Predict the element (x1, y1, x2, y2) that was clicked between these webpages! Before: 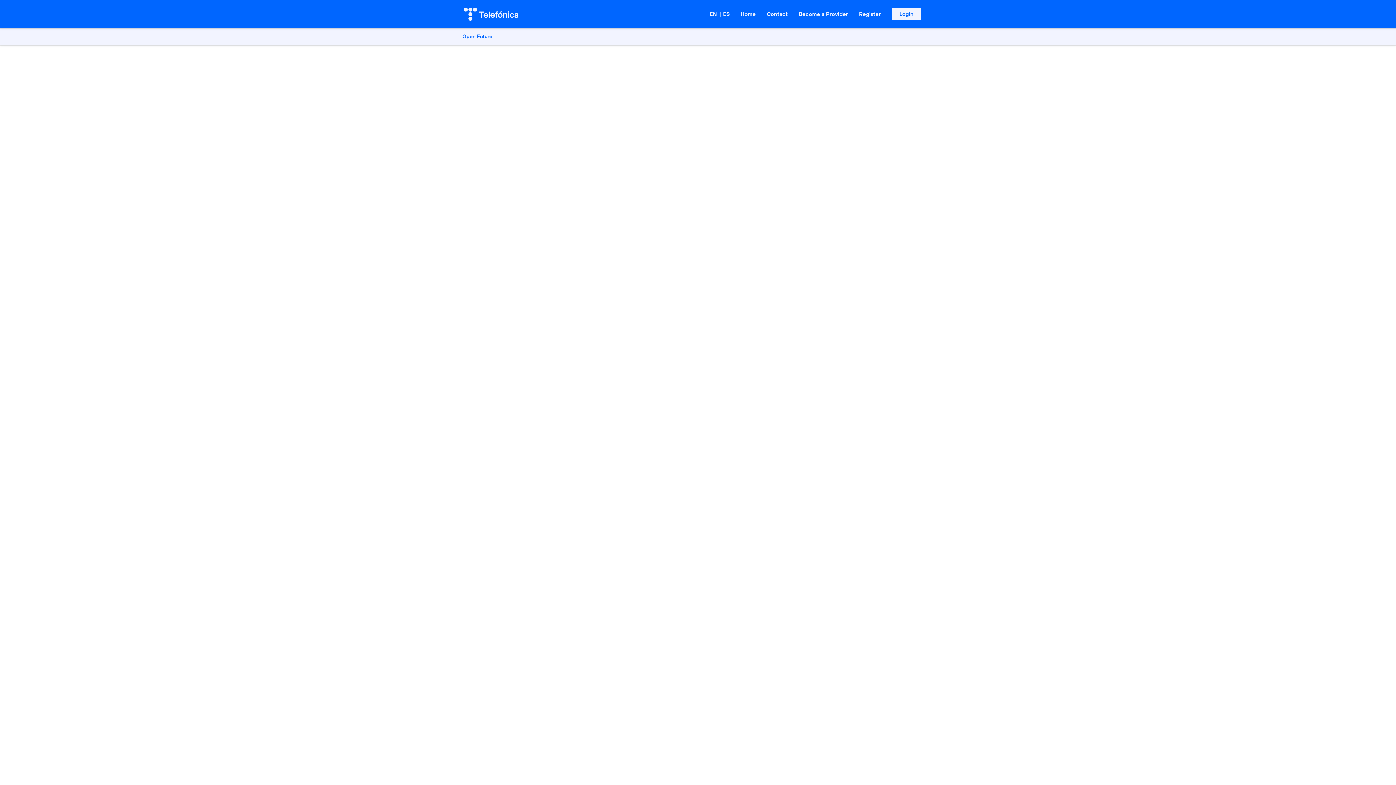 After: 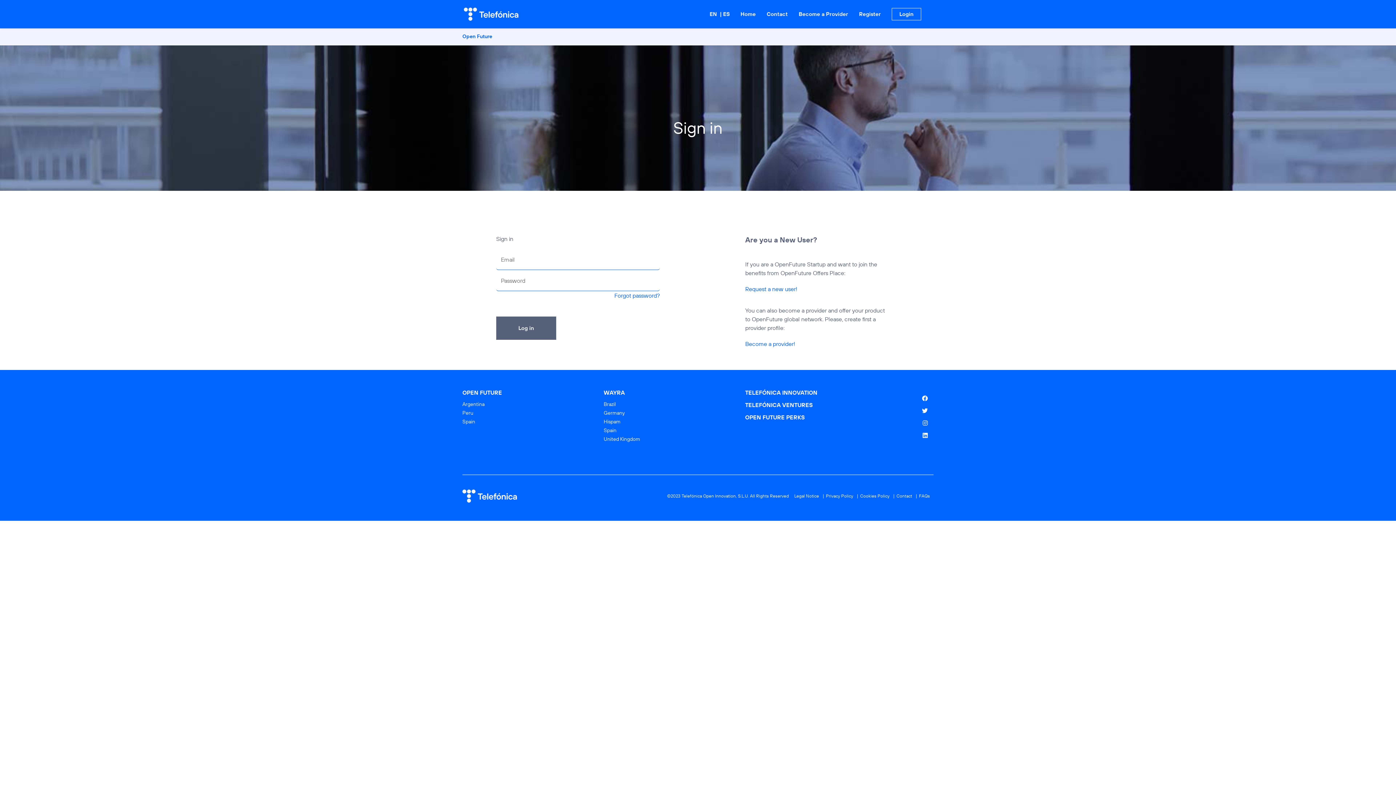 Action: label: Login bbox: (892, 8, 921, 20)